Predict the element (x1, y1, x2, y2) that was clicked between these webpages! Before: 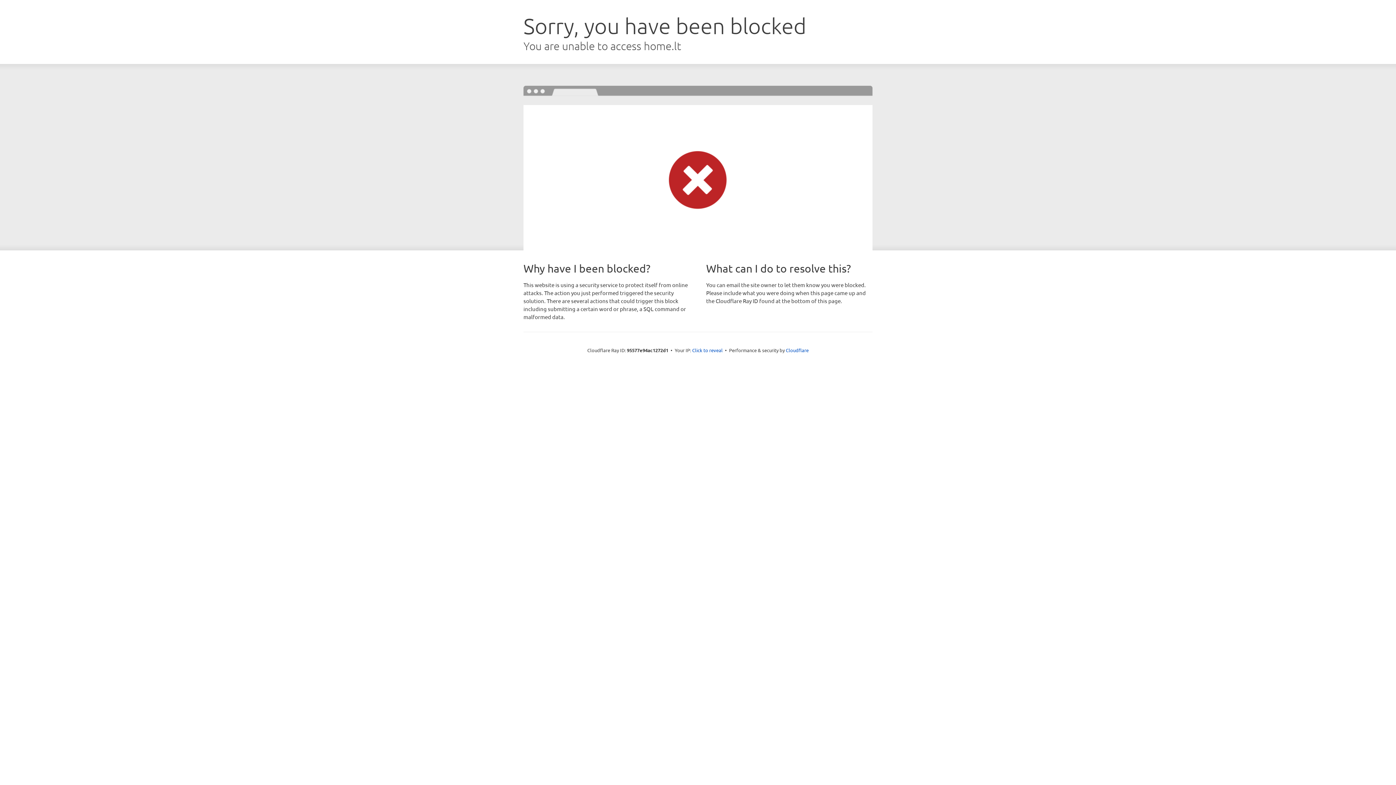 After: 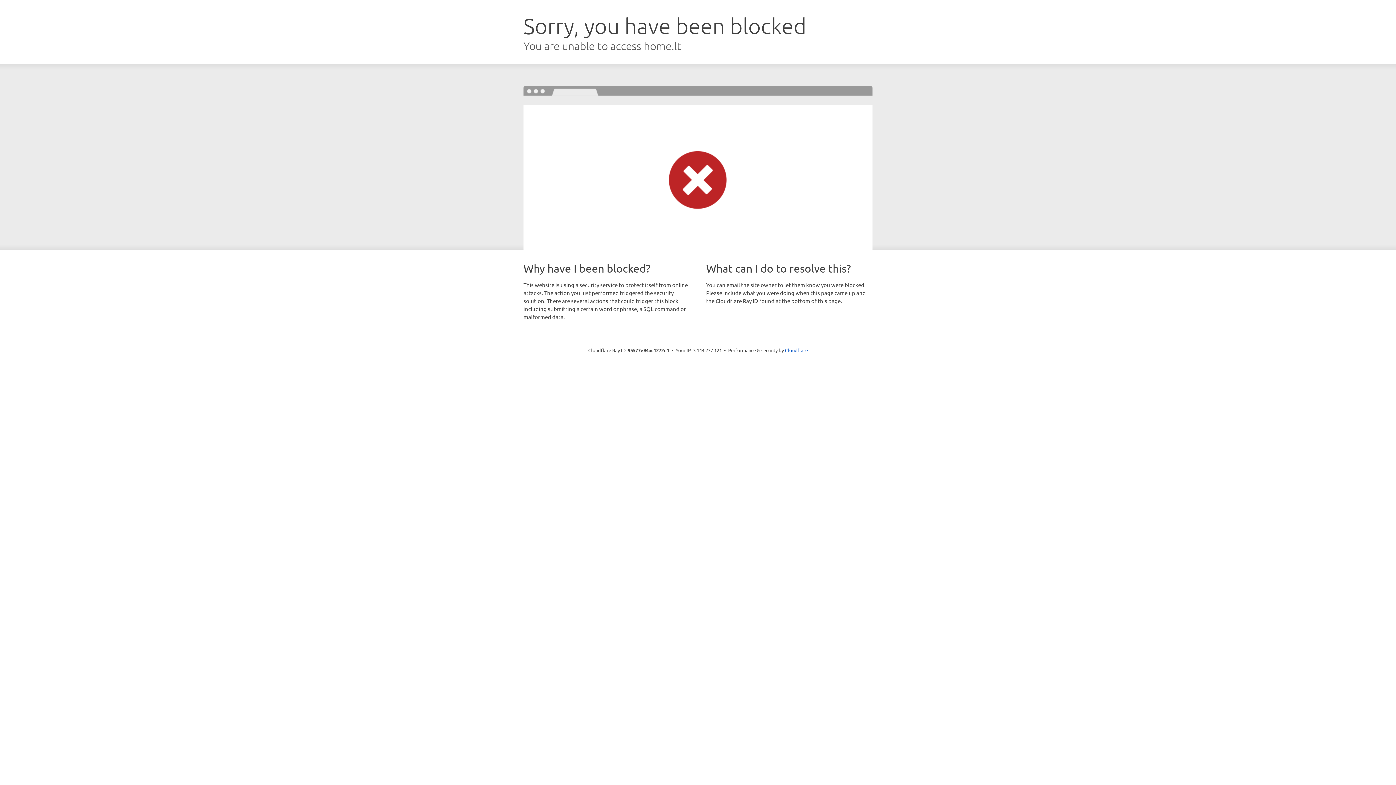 Action: label: Click to reveal bbox: (692, 346, 722, 353)